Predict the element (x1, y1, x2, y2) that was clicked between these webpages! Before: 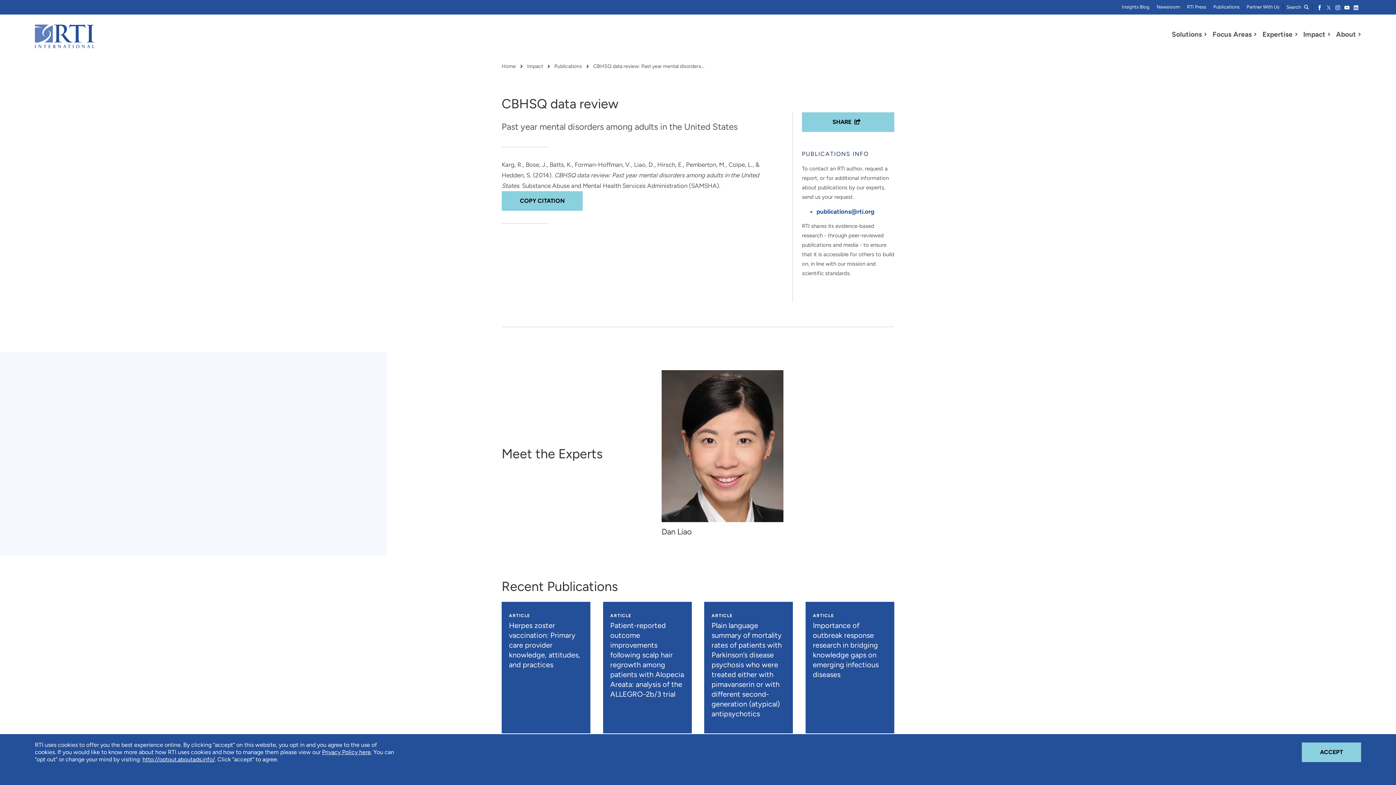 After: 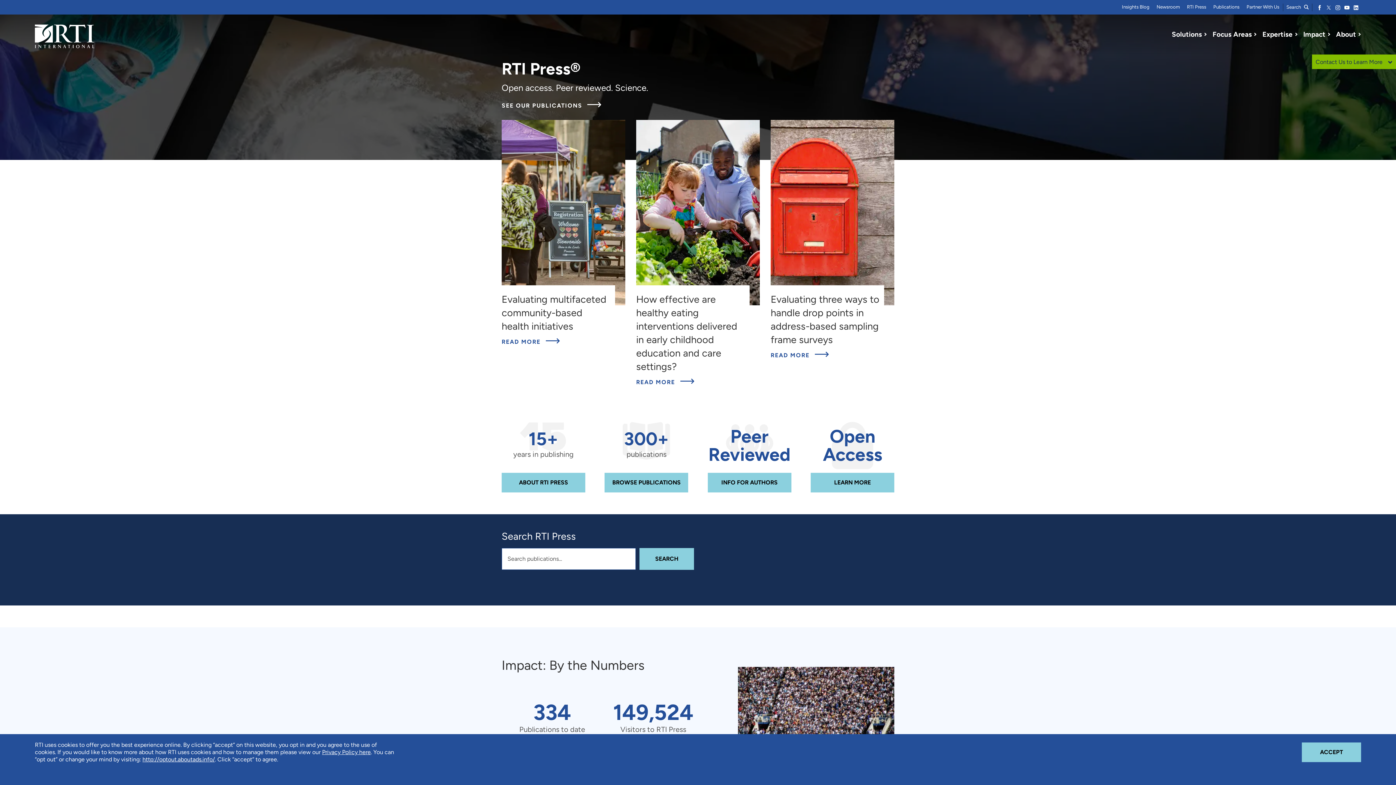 Action: bbox: (1187, 4, 1206, 9) label: RTI Press